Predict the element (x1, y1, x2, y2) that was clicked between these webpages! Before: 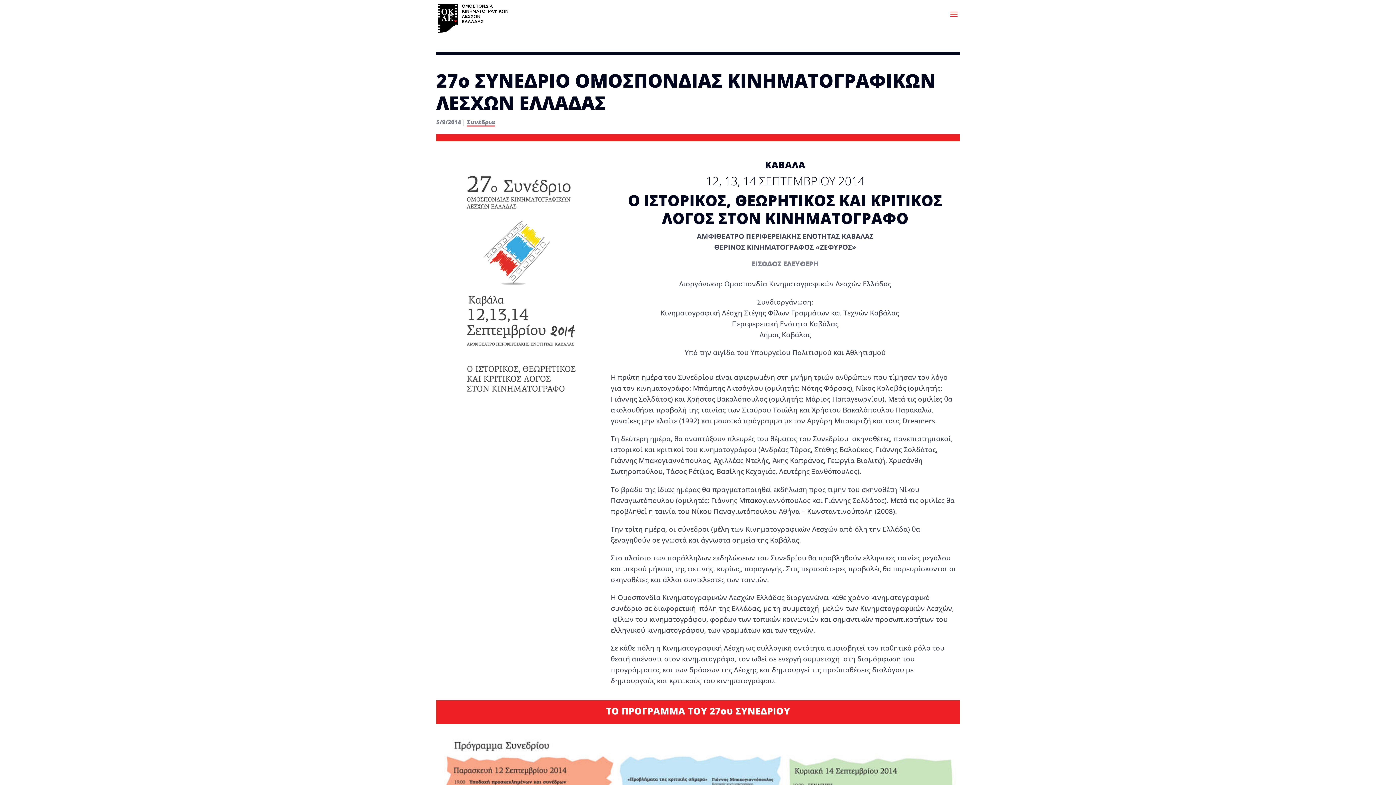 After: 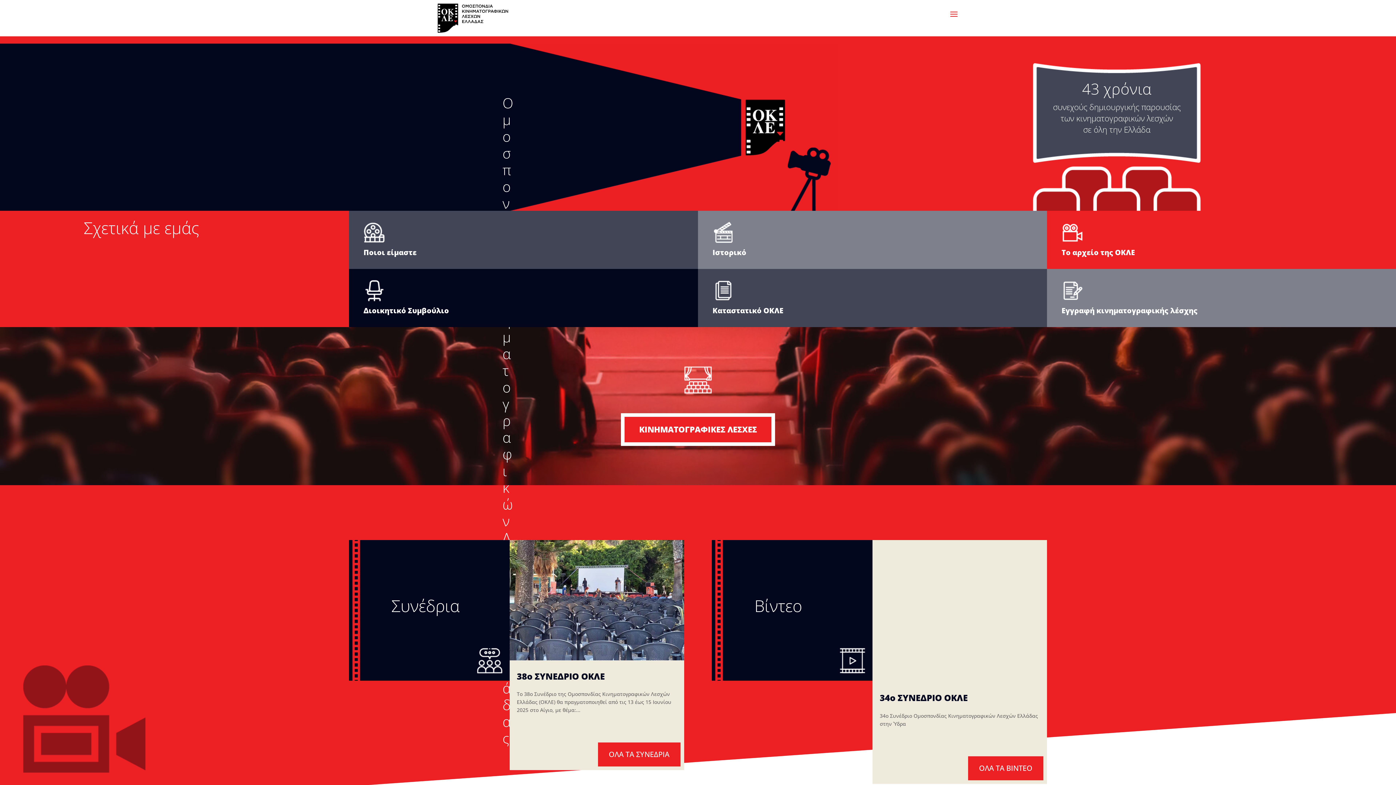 Action: bbox: (437, 14, 508, 21)